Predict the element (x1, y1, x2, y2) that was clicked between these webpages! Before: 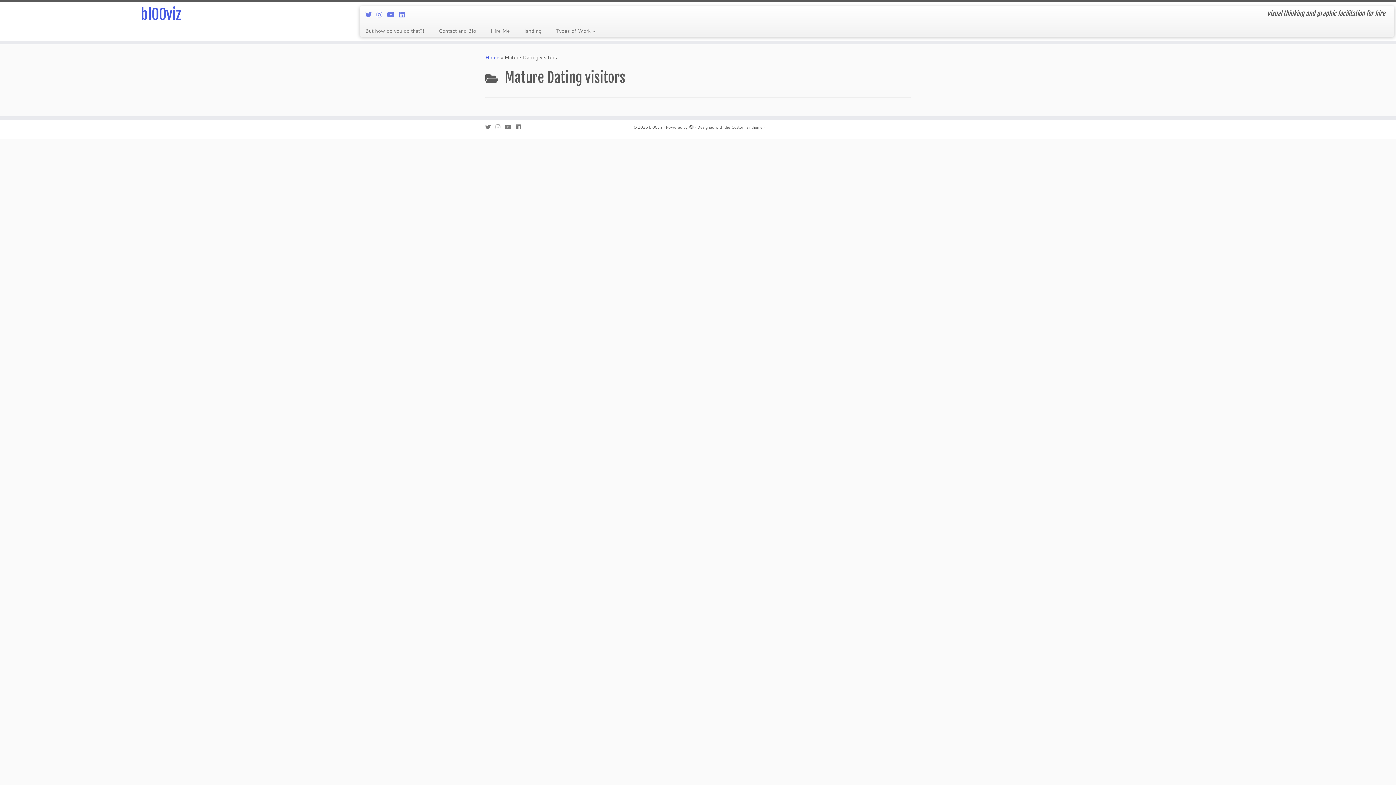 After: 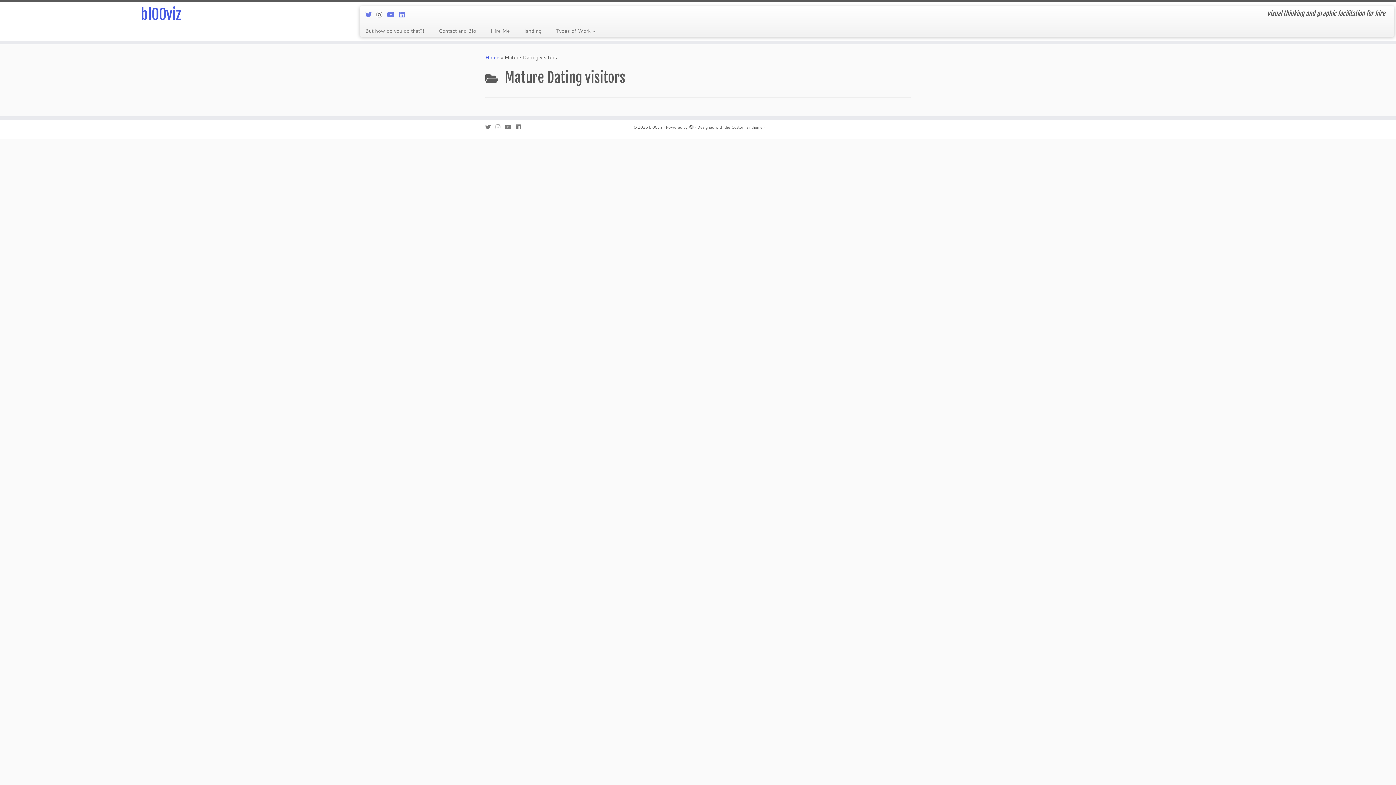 Action: bbox: (376, 9, 387, 19) label: Follow me on Instagram